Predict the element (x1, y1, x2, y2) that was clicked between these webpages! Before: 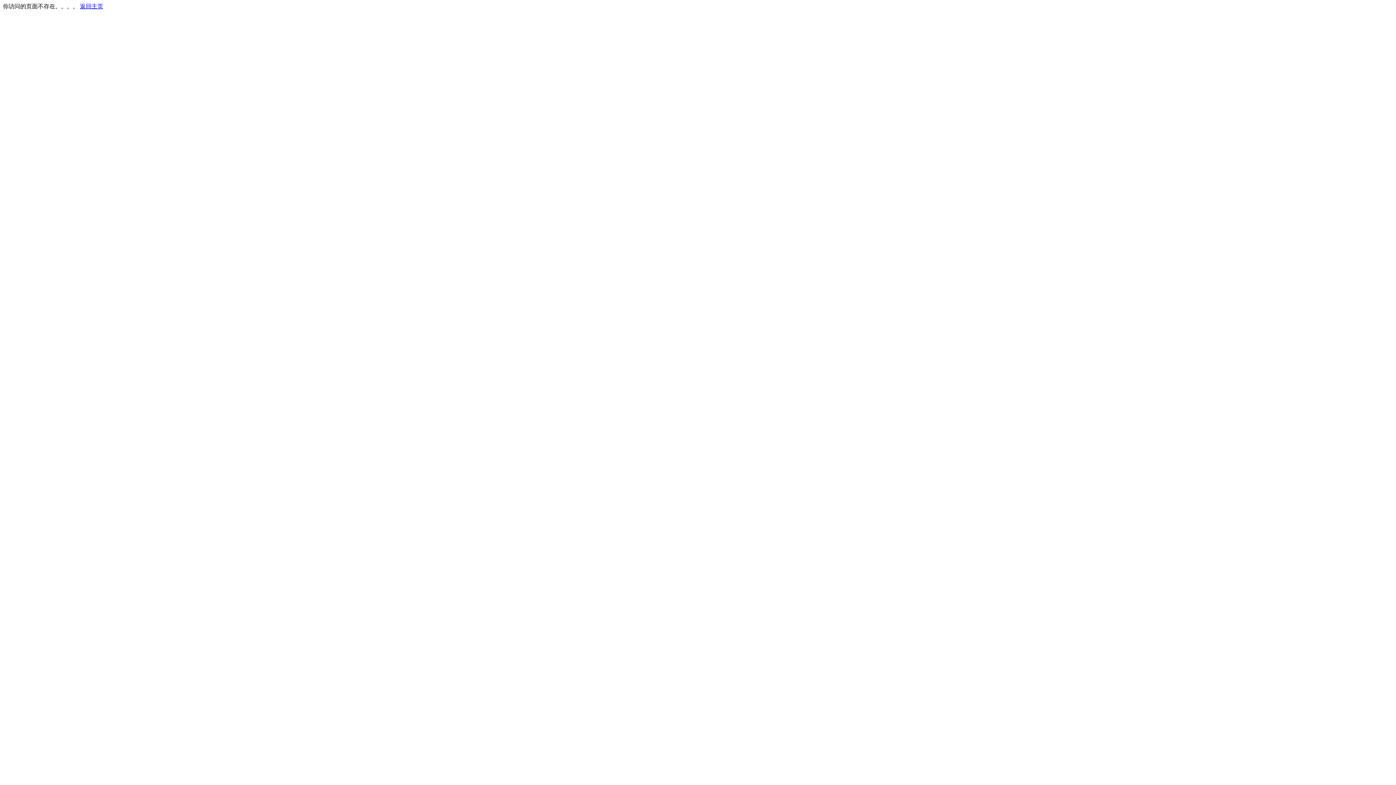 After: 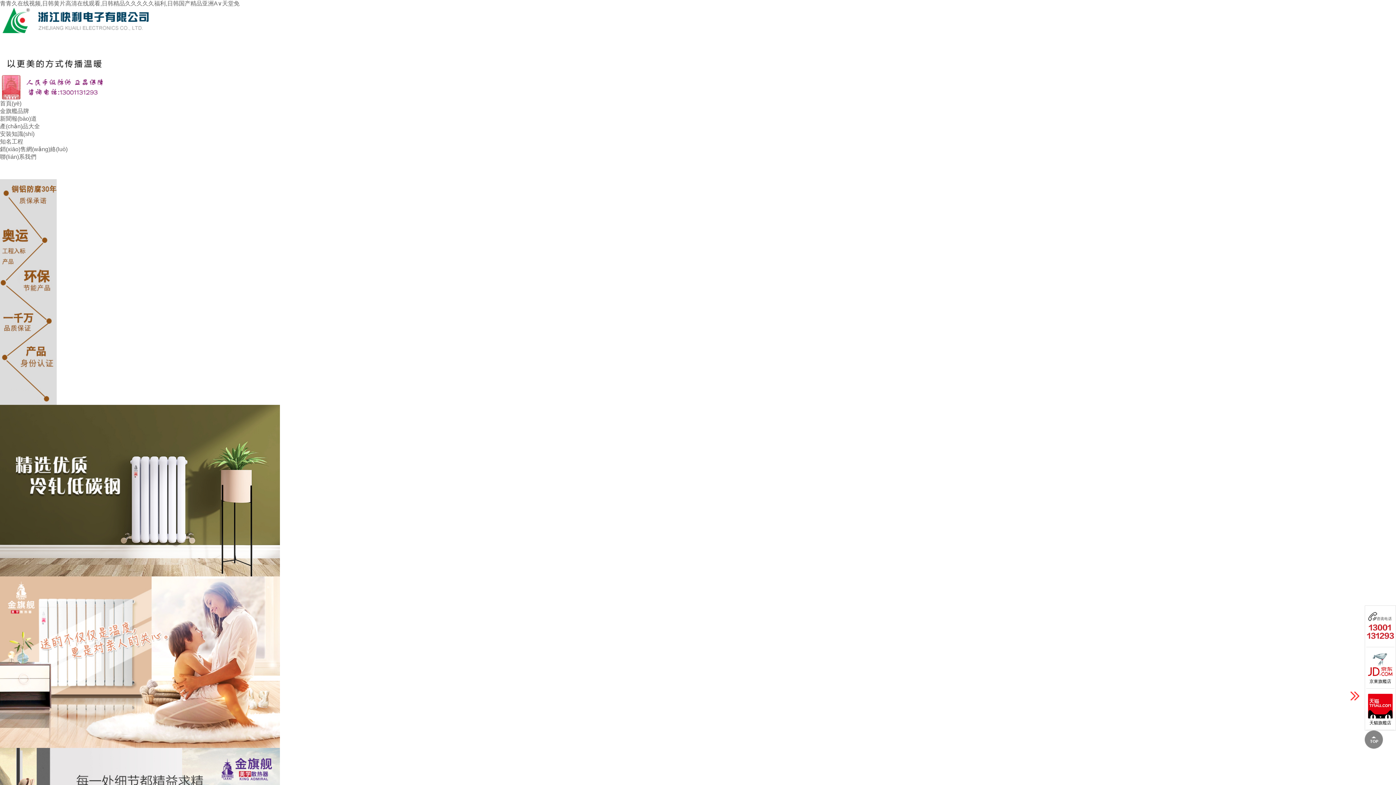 Action: label: 返回主页 bbox: (80, 3, 103, 9)